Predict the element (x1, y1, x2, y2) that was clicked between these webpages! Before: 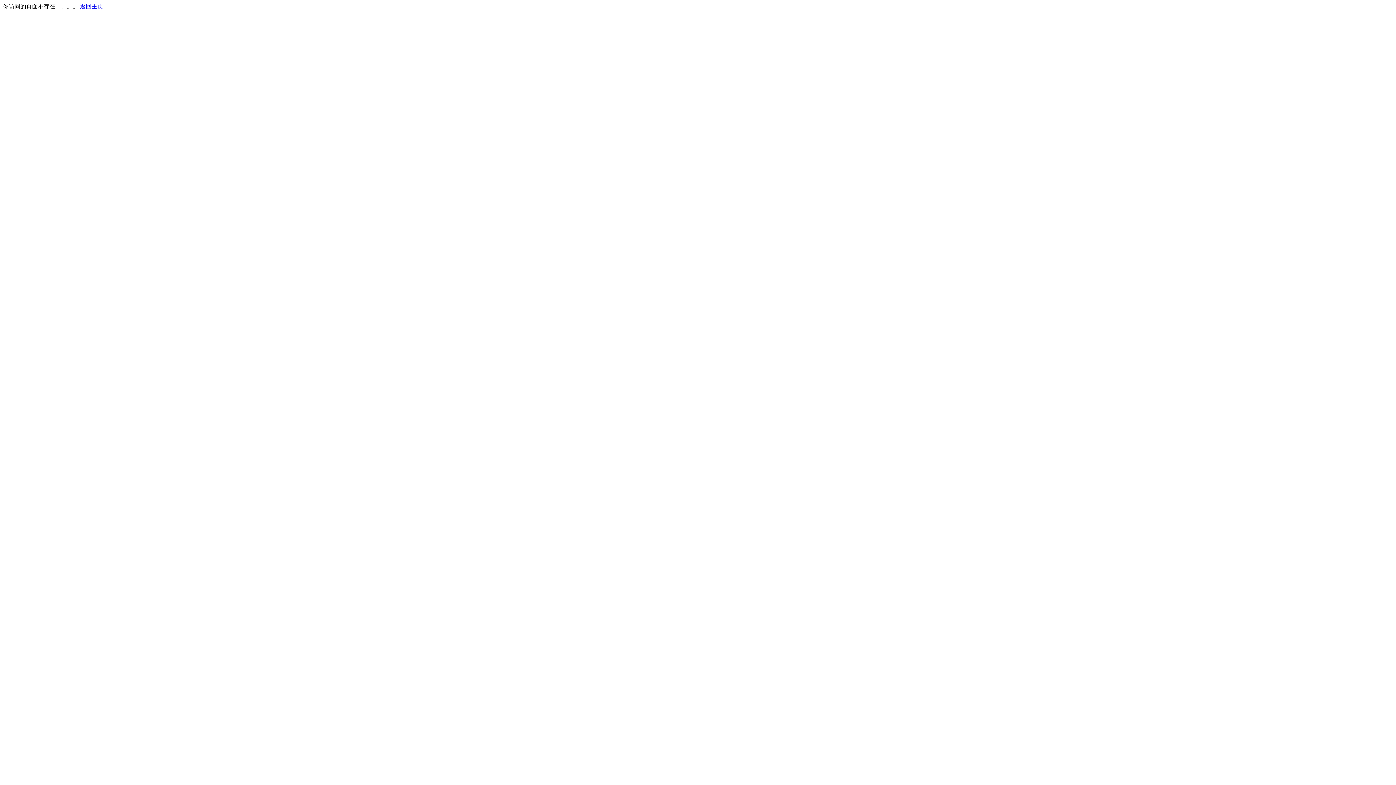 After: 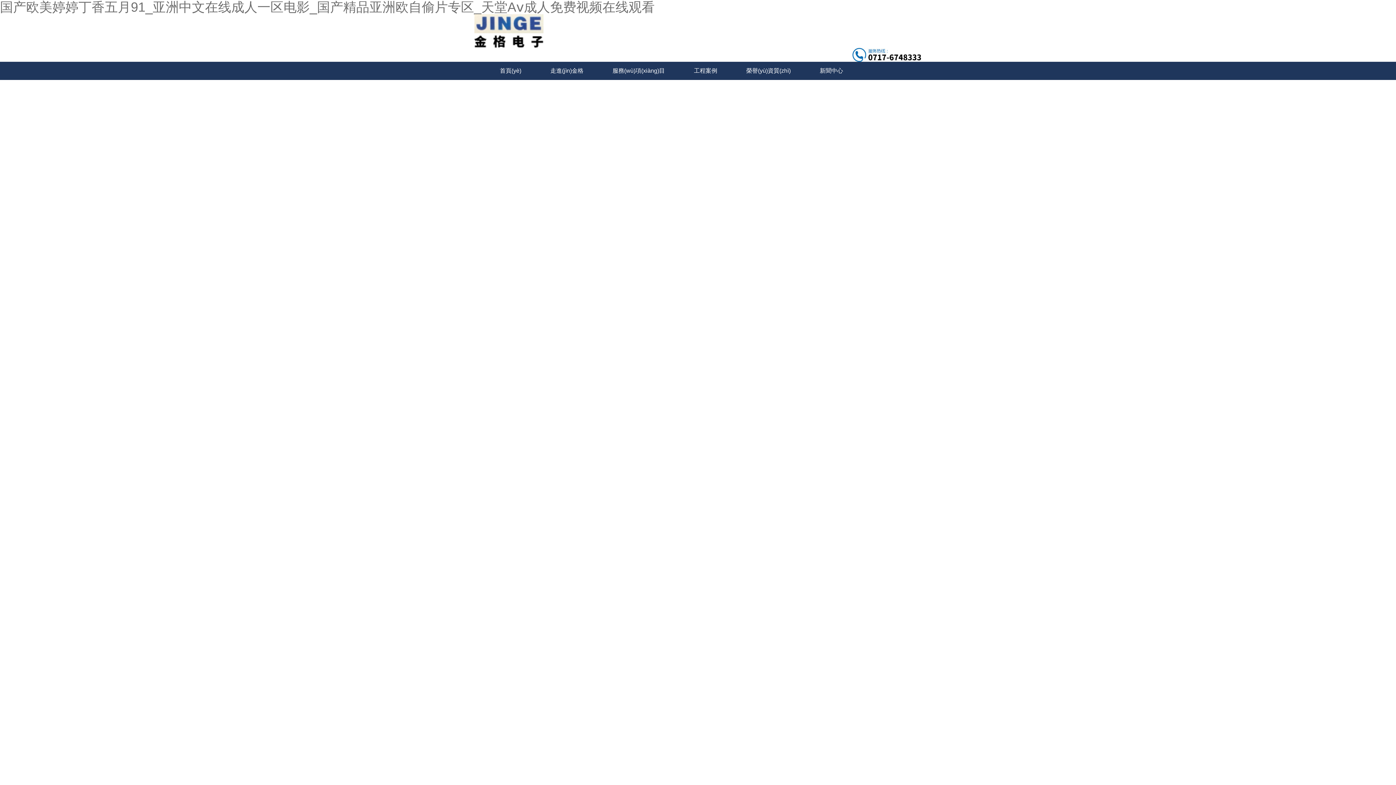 Action: label: 返回主页 bbox: (80, 3, 103, 9)